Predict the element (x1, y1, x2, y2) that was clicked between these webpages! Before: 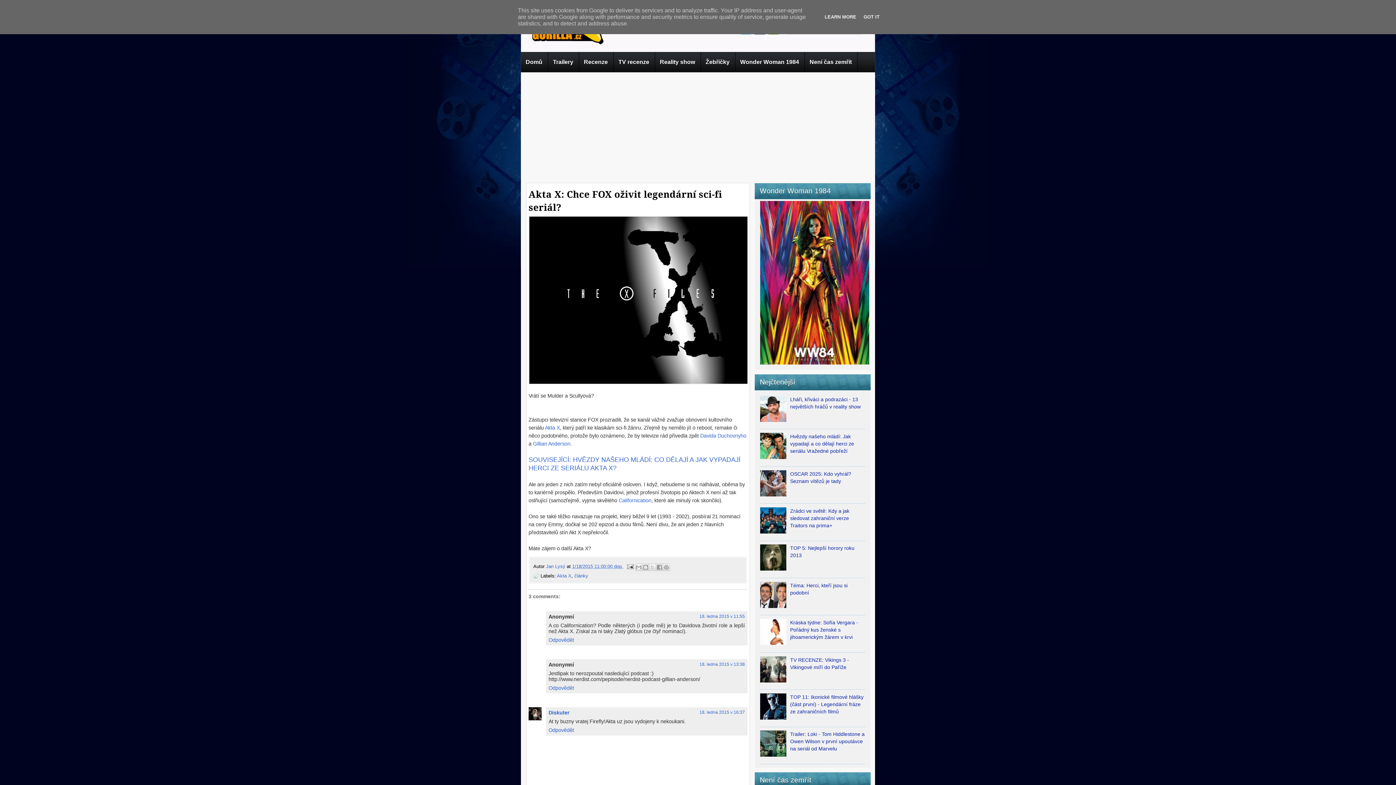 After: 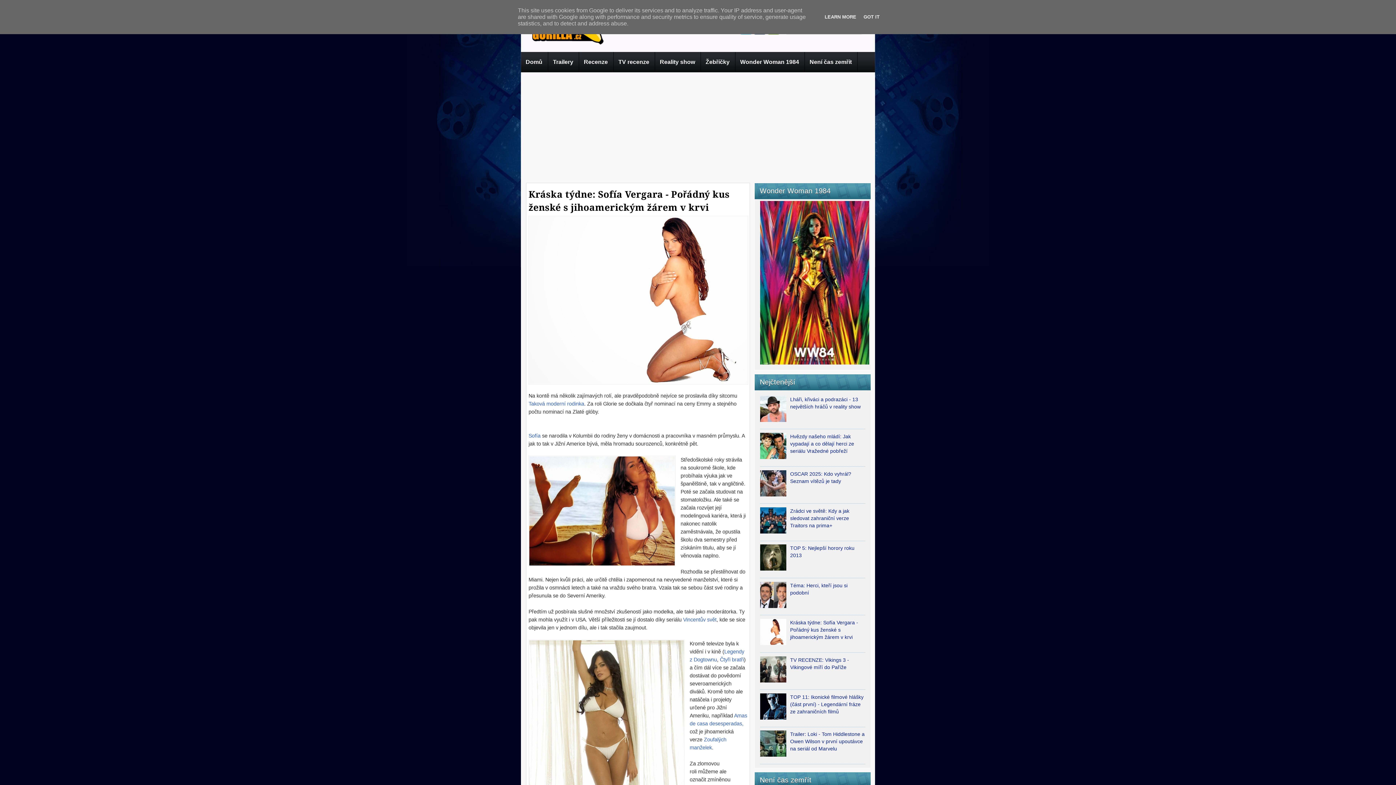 Action: bbox: (790, 620, 858, 640) label: Kráska týdne: Sofía Vergara - Pořádný kus ženské s jihoamerickým žárem v krvi